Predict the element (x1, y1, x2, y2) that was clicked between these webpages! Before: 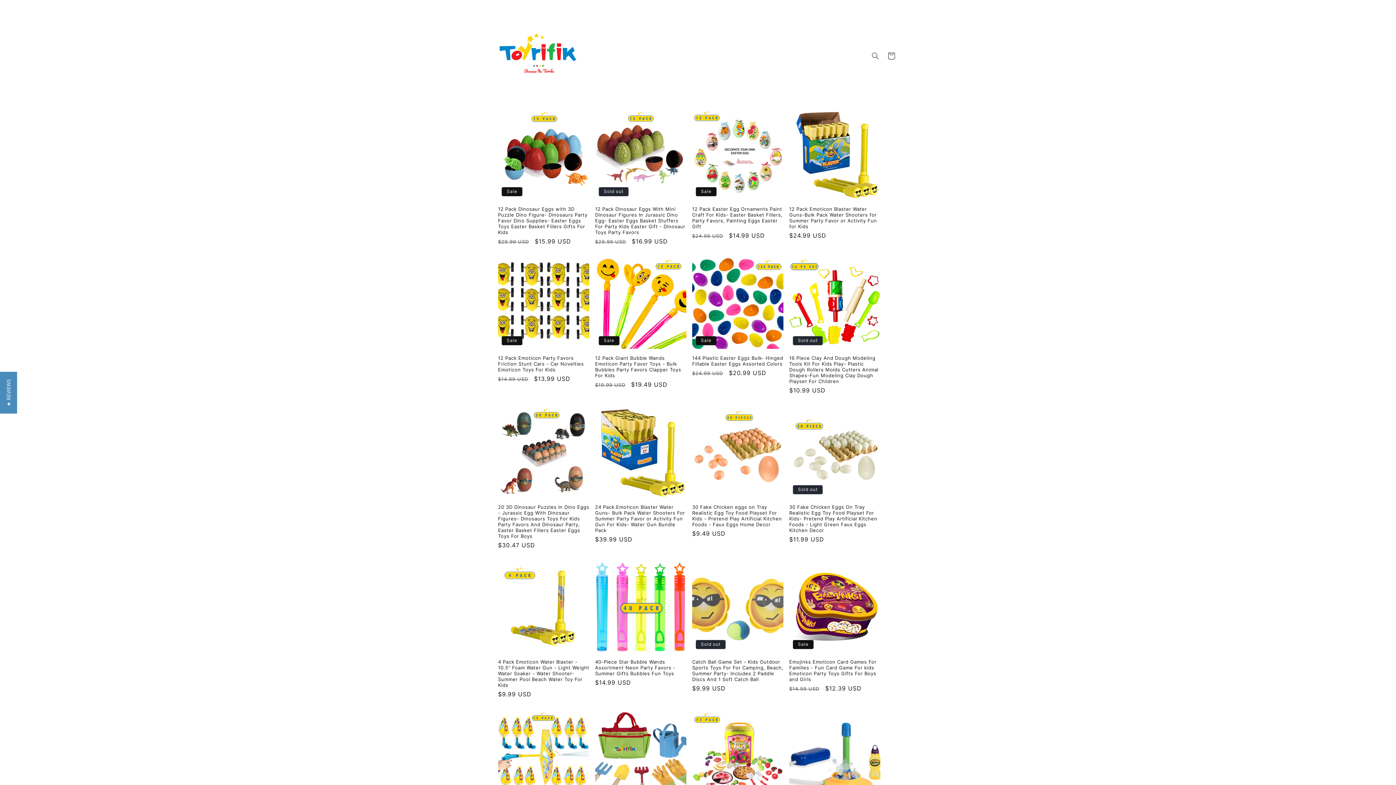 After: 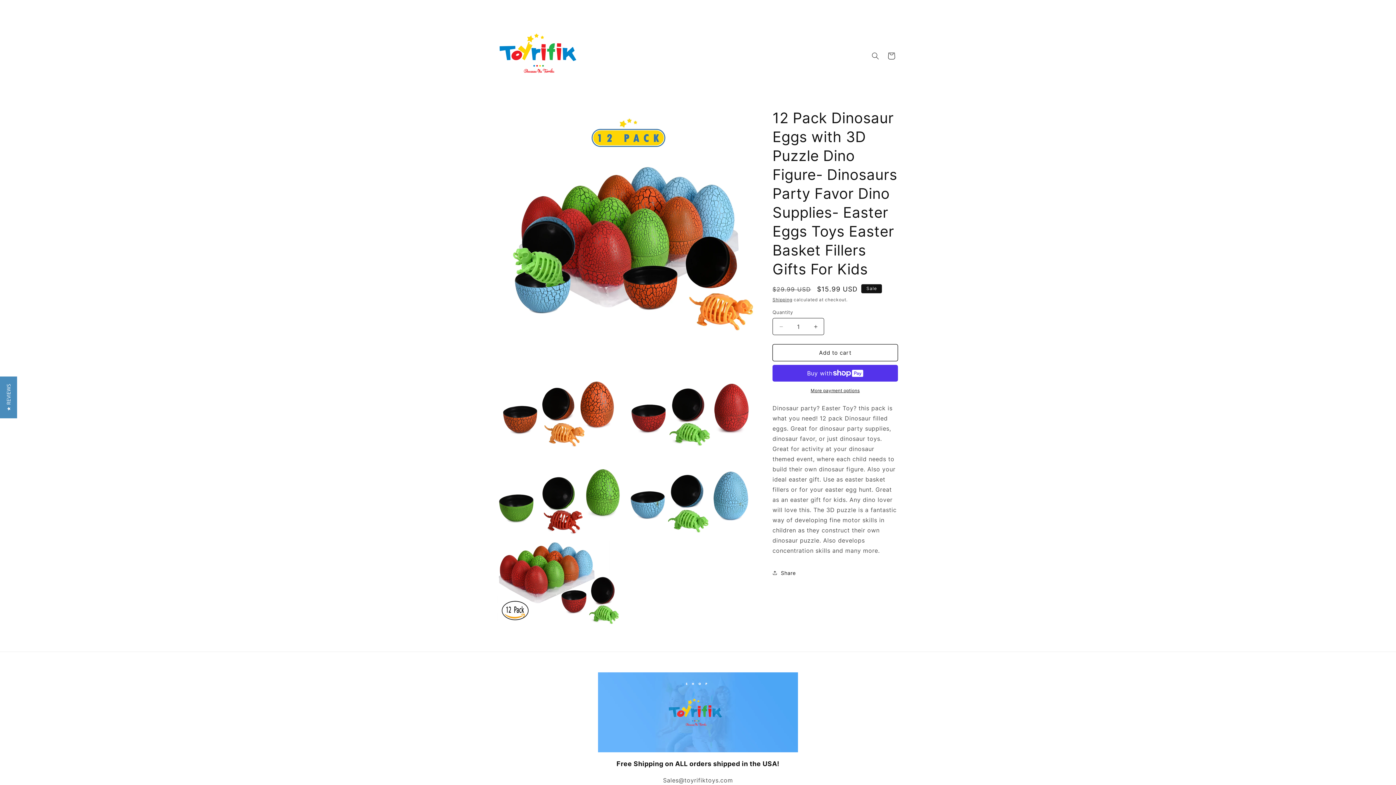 Action: label: 12 Pack Dinosaur Eggs with 3D Puzzle Dino Figure- Dinosaurs Party Favor Dino Supplies- Easter Eggs Toys Easter Basket Fillers Gifts For Kids bbox: (498, 206, 589, 235)